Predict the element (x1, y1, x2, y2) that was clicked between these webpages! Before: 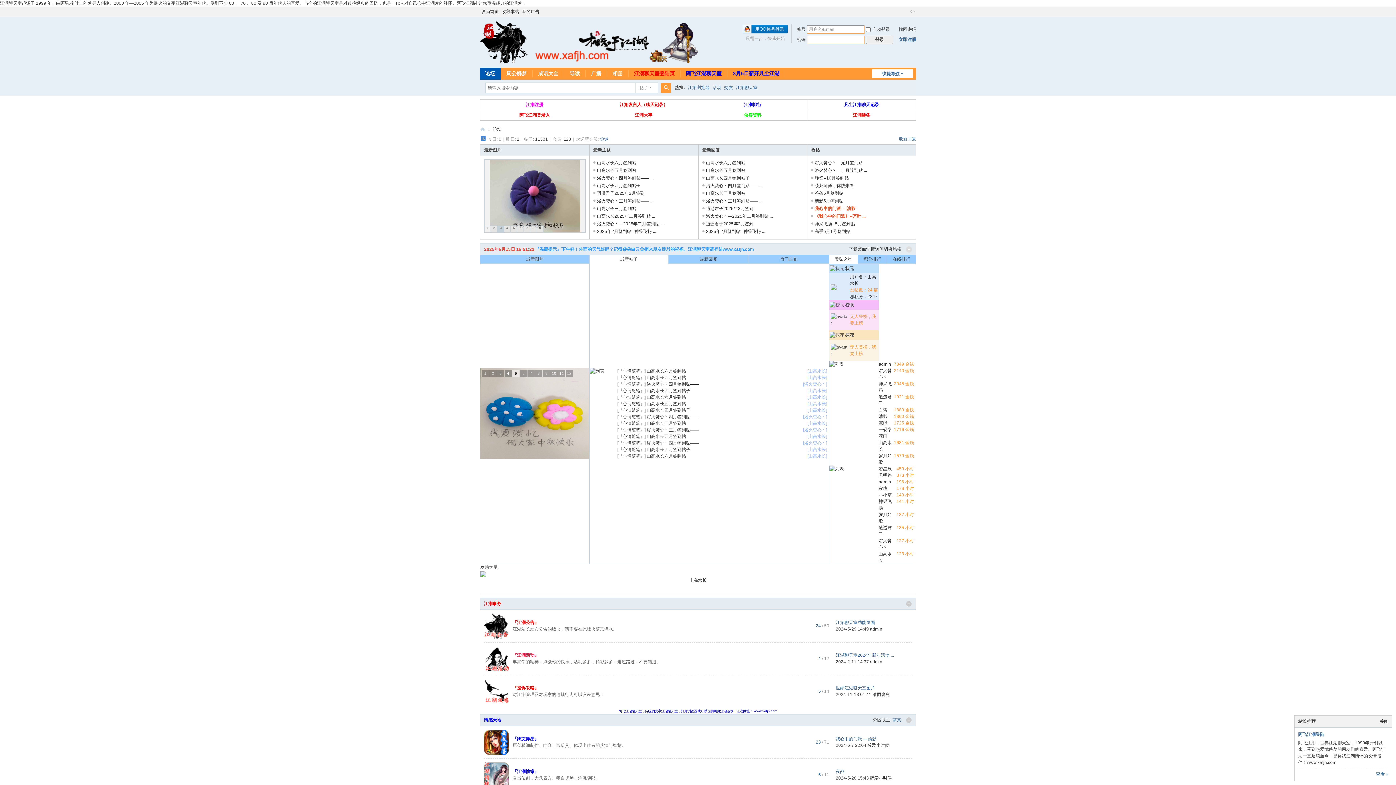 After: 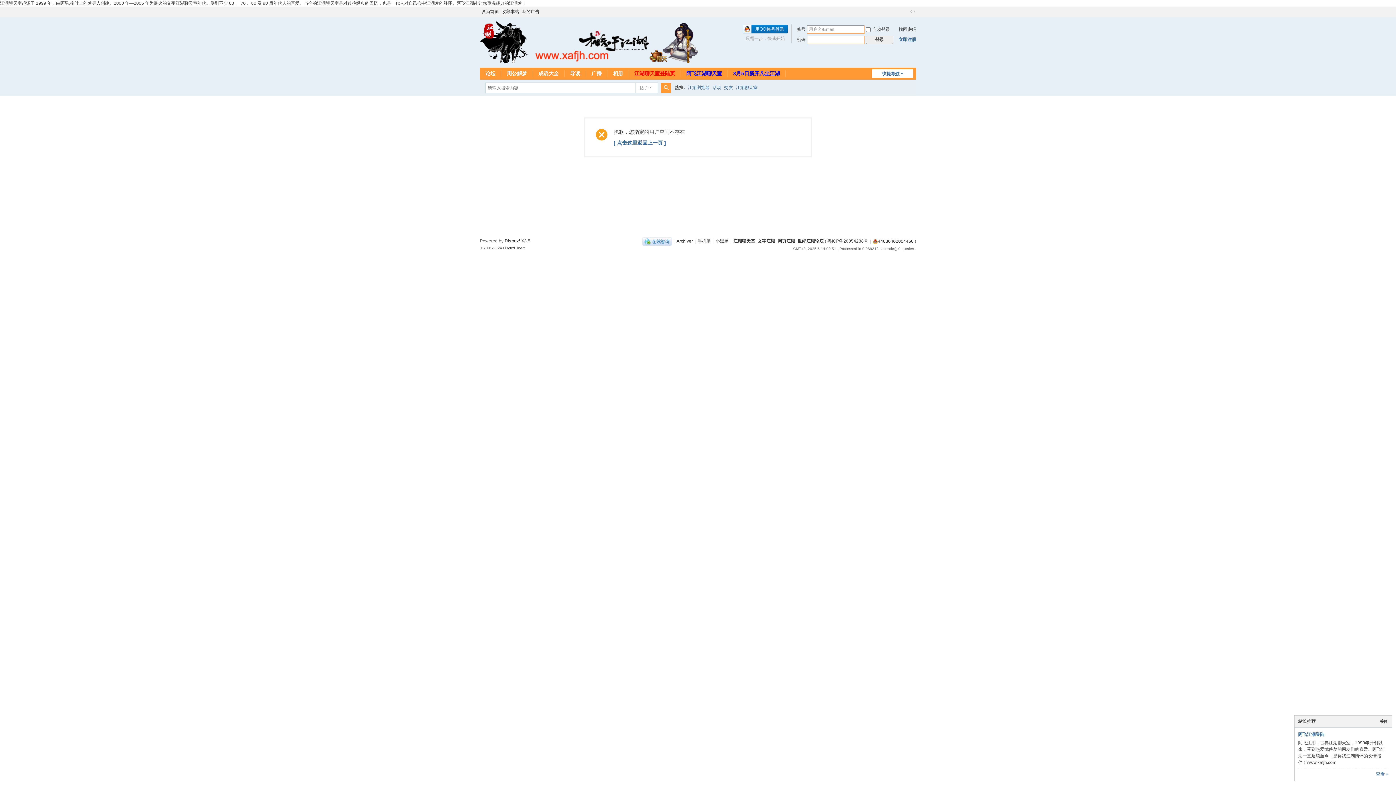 Action: label: 醉爱小时候 bbox: (870, 776, 892, 781)